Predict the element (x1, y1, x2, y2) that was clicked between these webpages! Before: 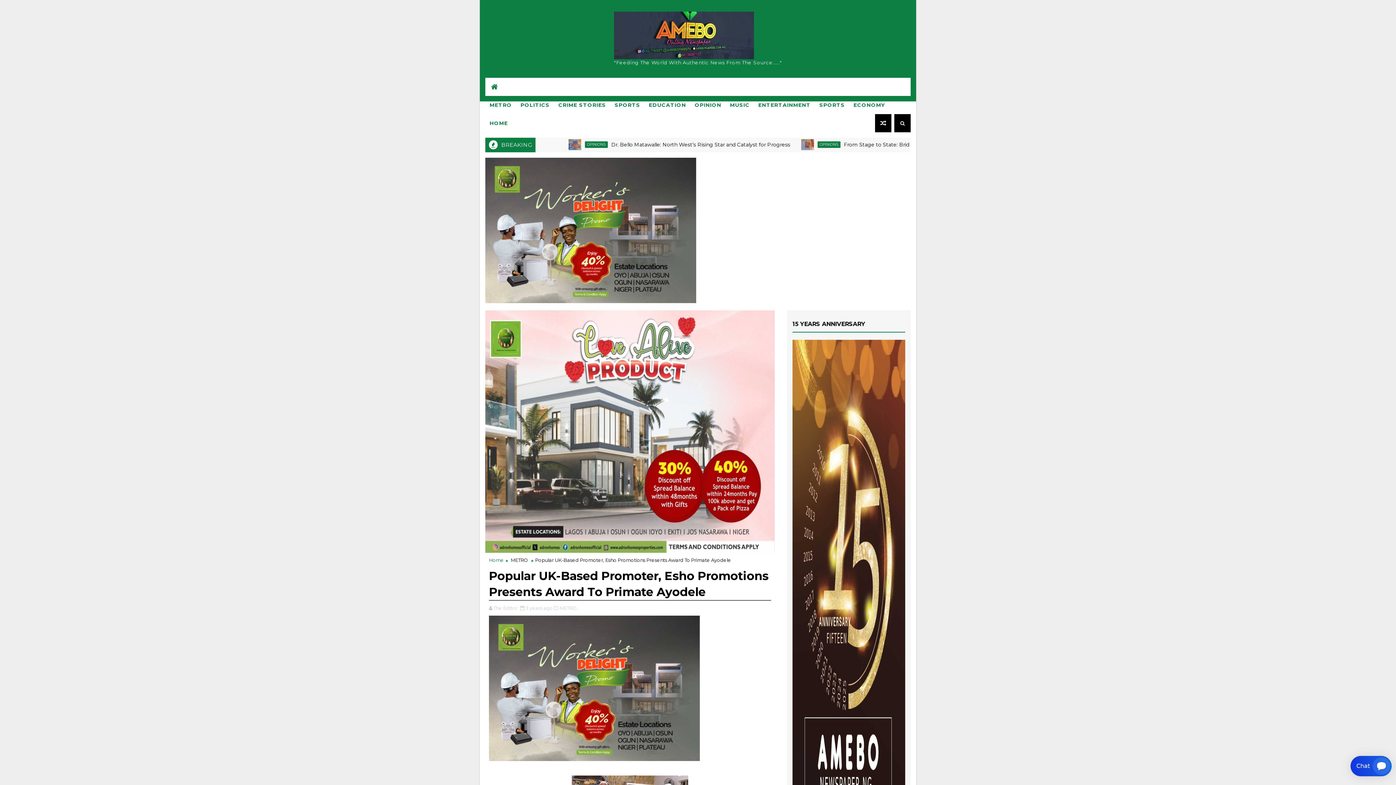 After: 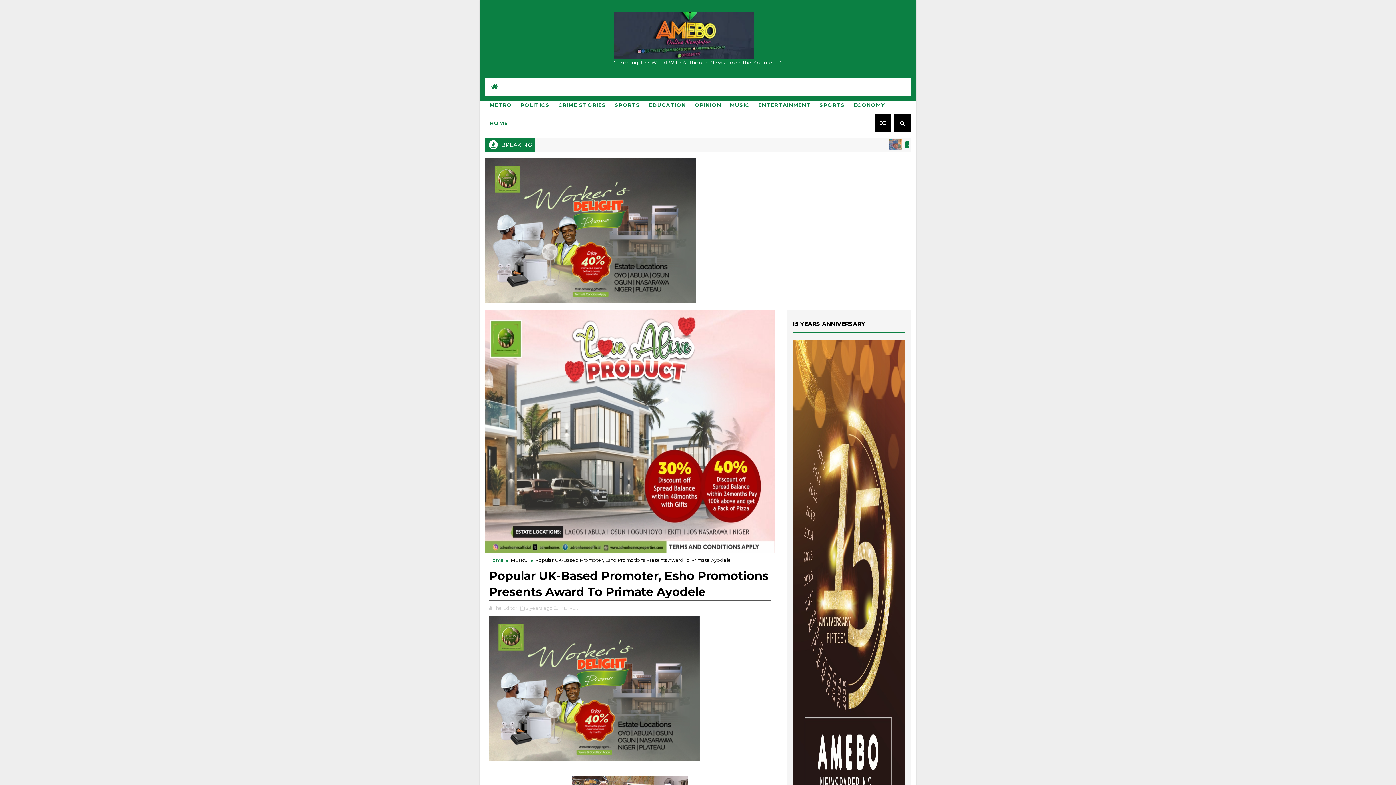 Action: bbox: (525, 605, 553, 611) label: 3 years ago